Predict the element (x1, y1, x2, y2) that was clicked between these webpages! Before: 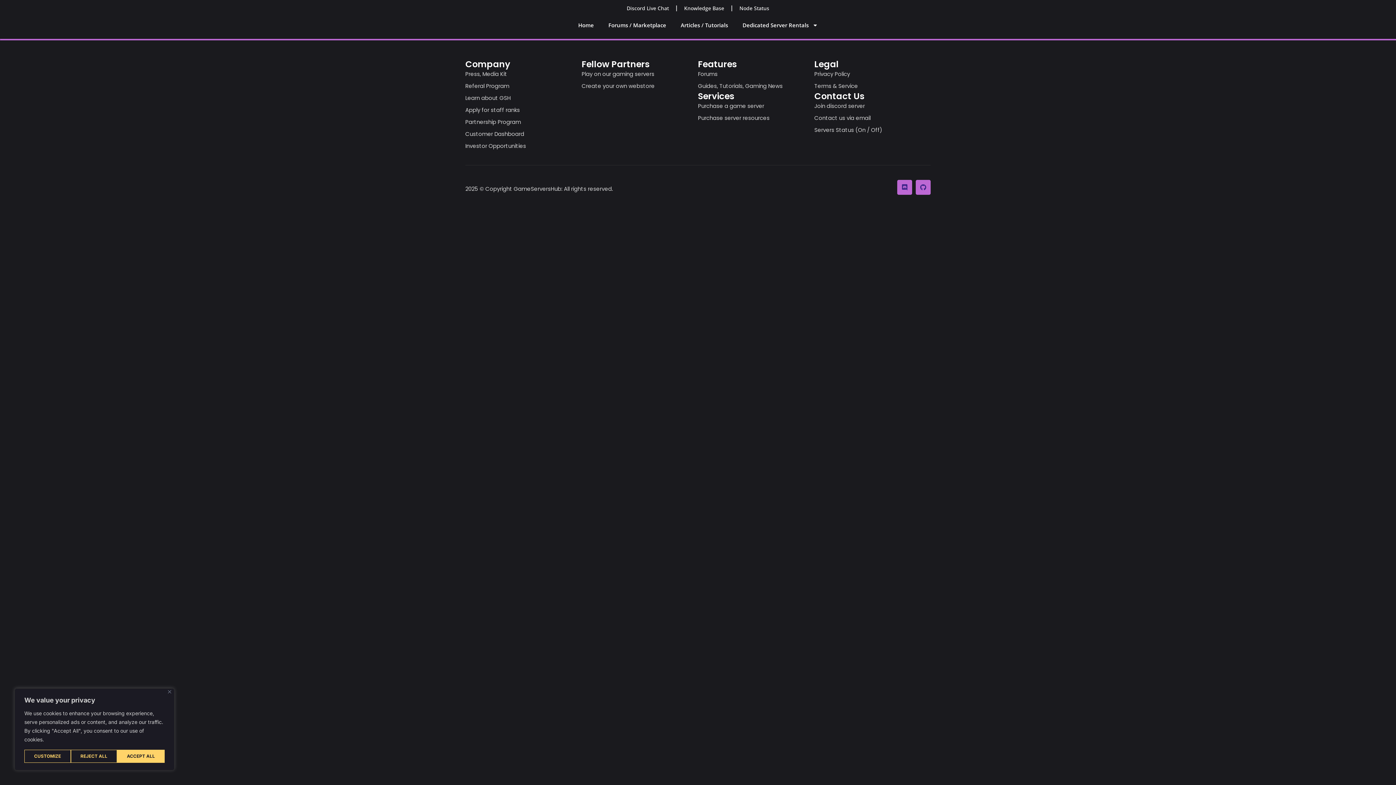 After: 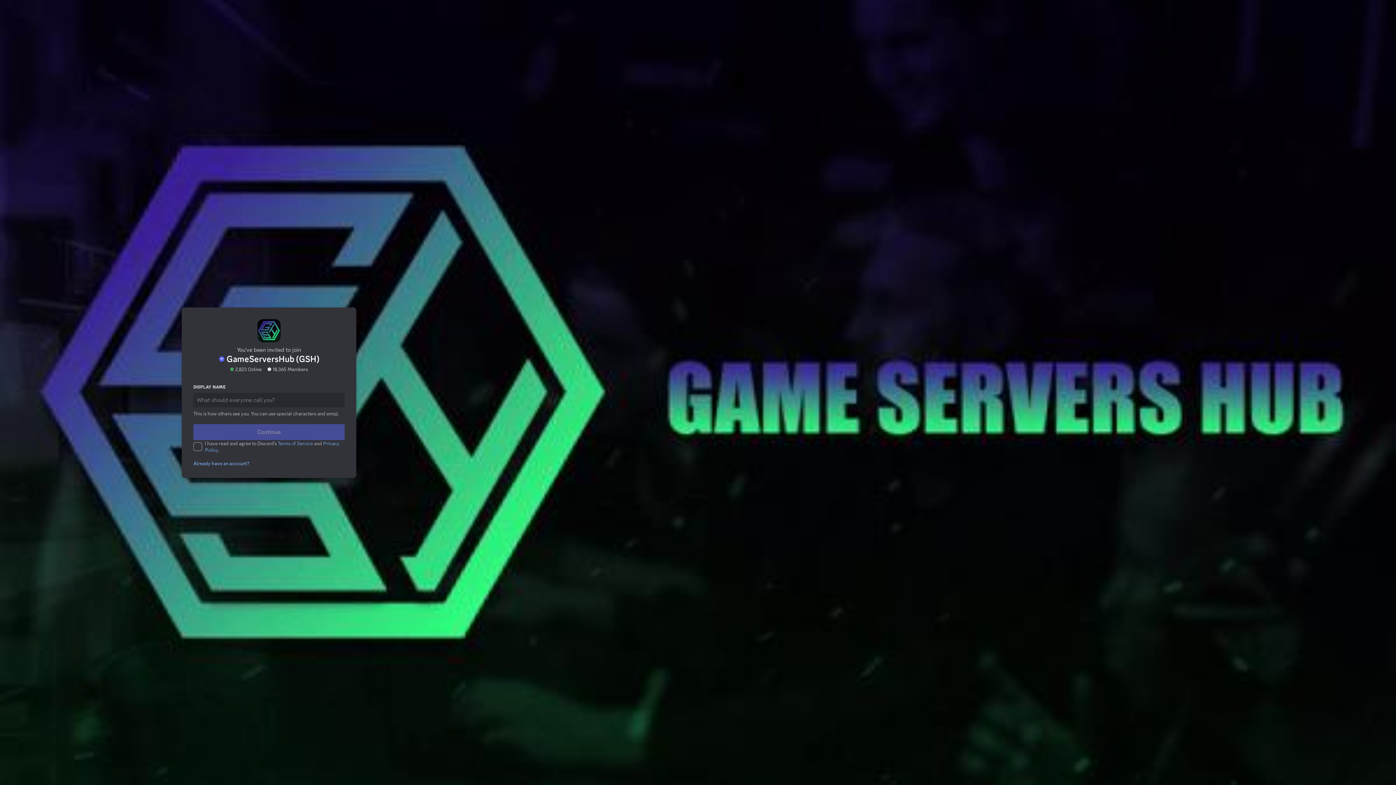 Action: label: Discord Live Chat bbox: (619, 0, 676, 16)